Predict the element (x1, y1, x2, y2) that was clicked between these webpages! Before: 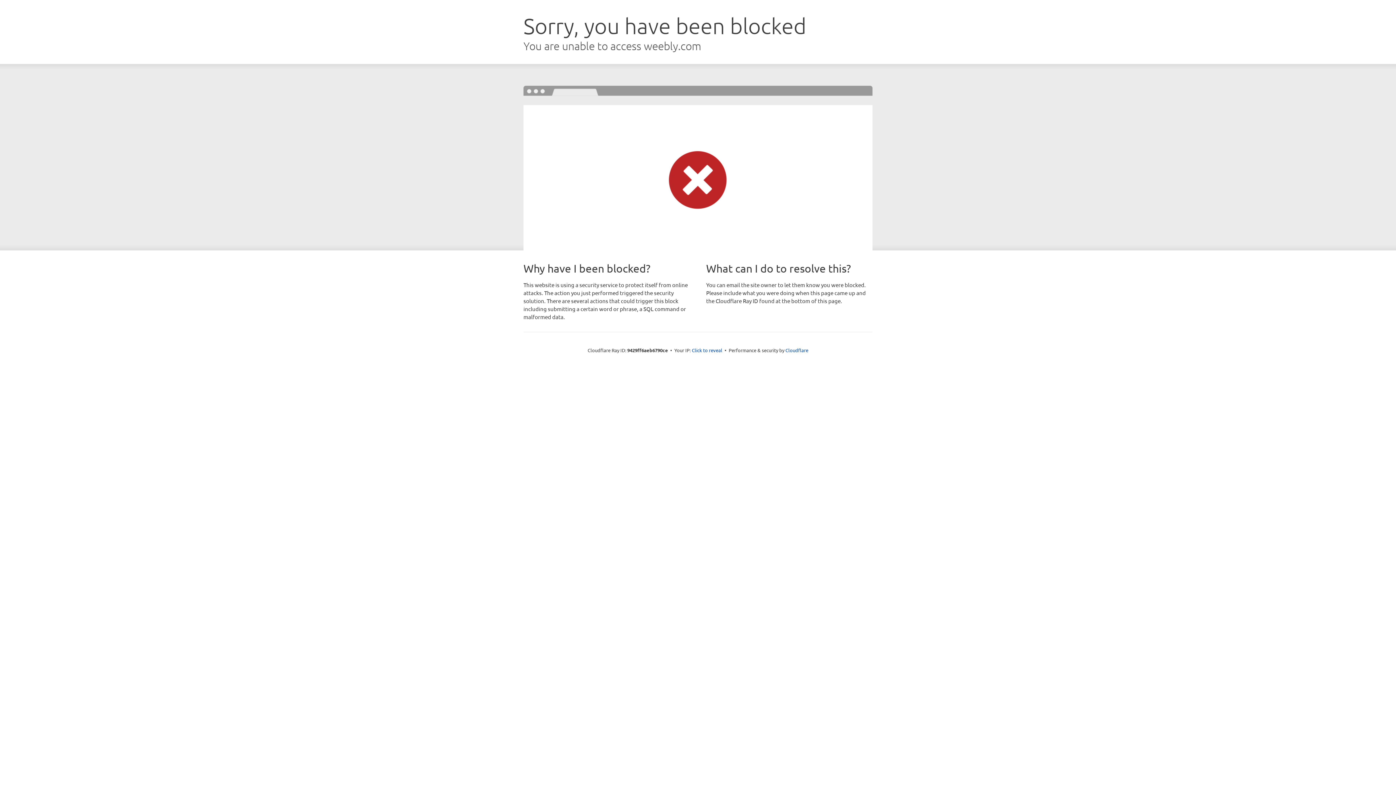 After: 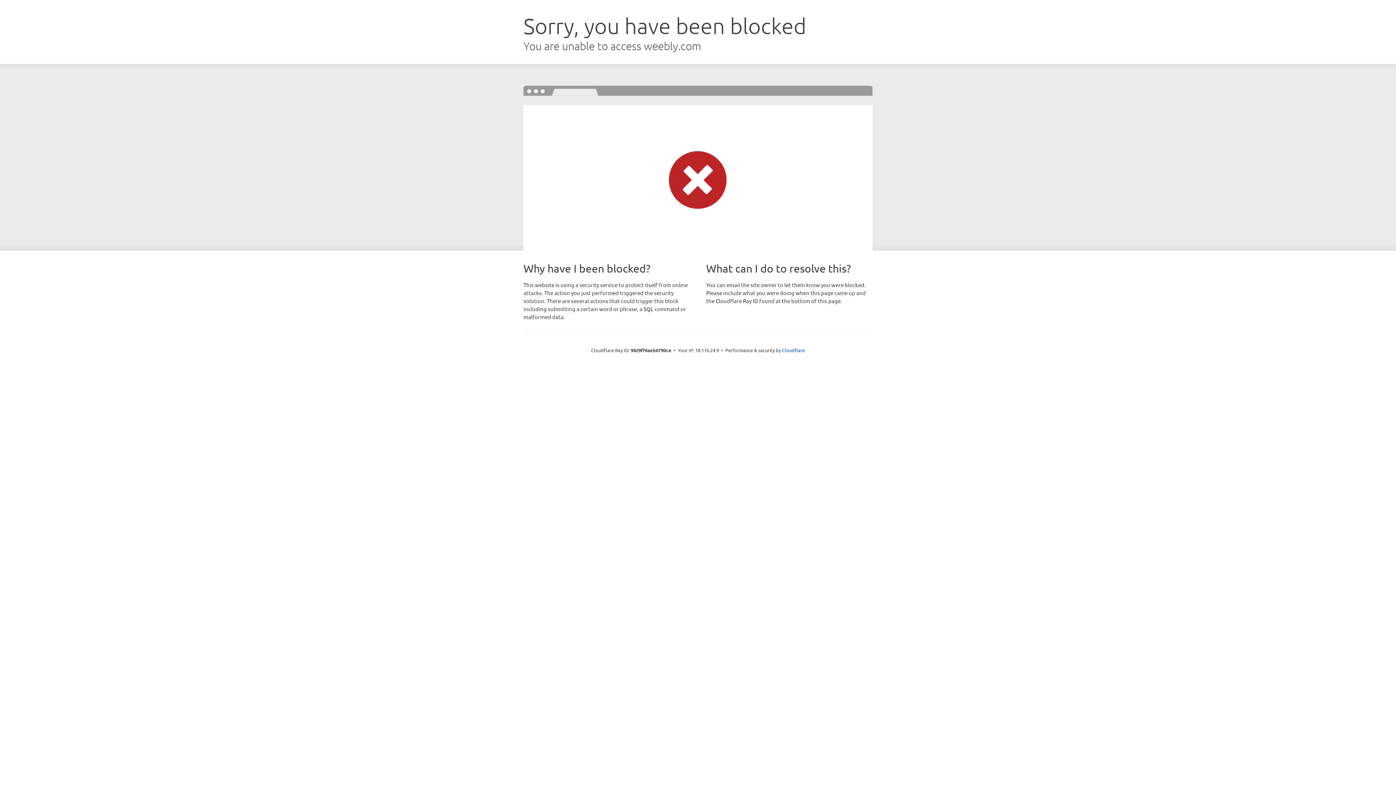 Action: label: Click to reveal bbox: (692, 346, 722, 353)